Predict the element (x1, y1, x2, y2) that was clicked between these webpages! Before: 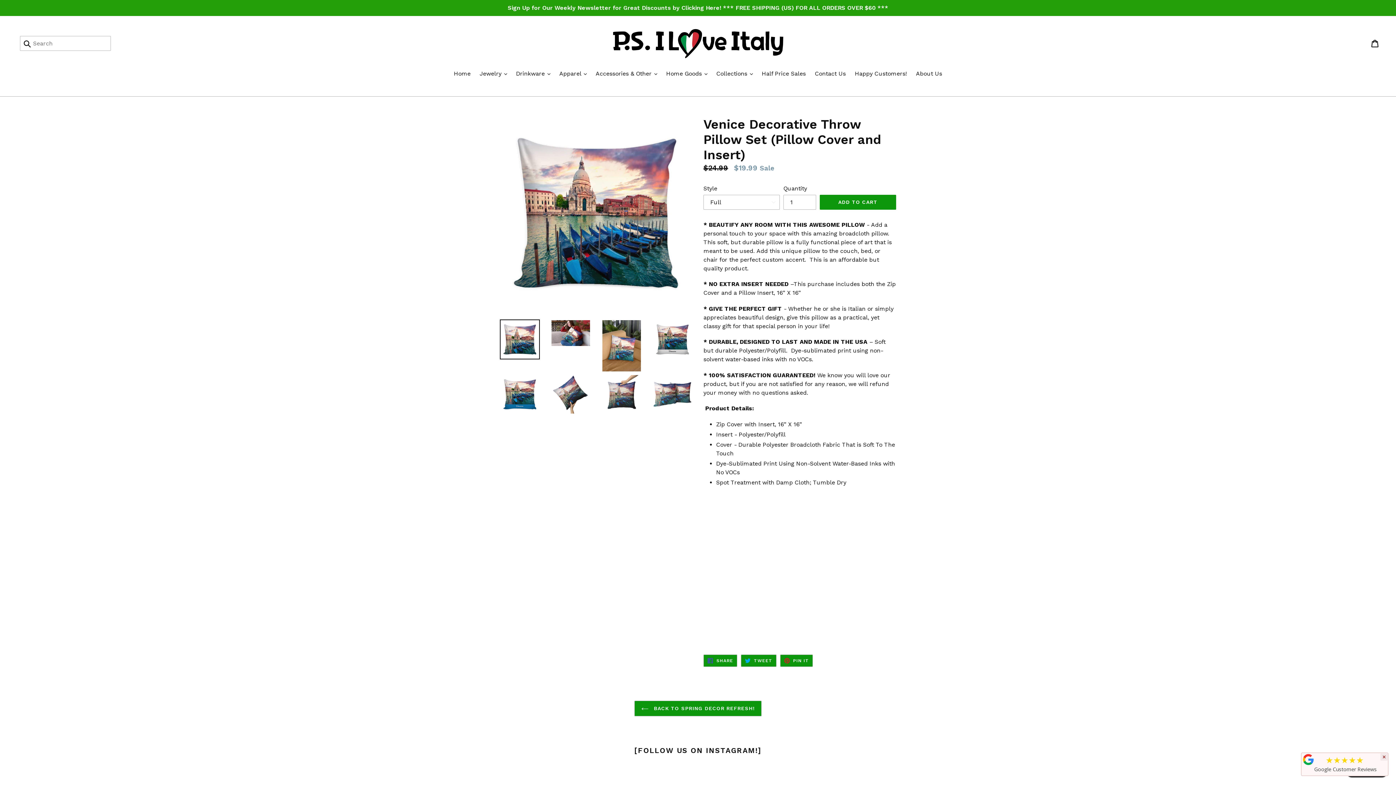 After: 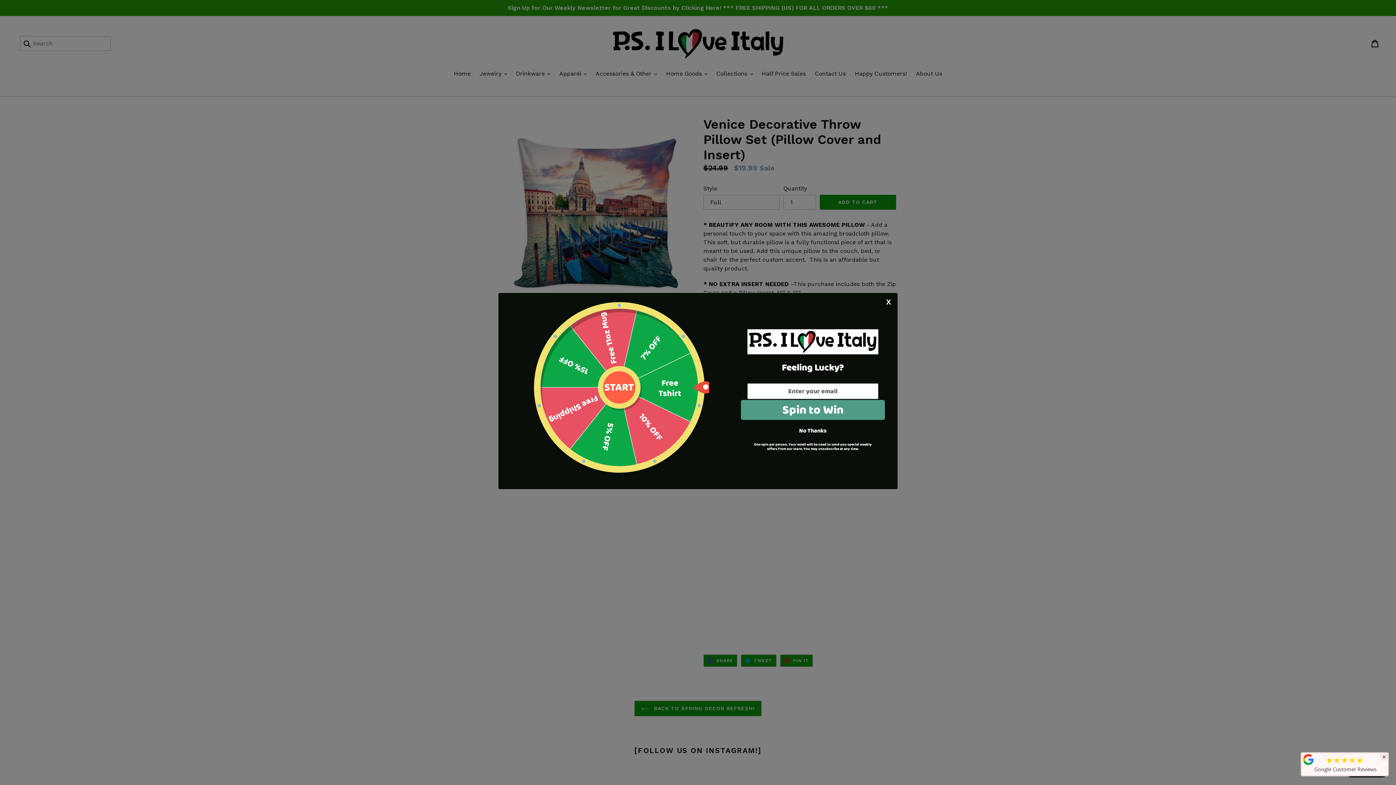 Action: bbox: (500, 319, 540, 359)